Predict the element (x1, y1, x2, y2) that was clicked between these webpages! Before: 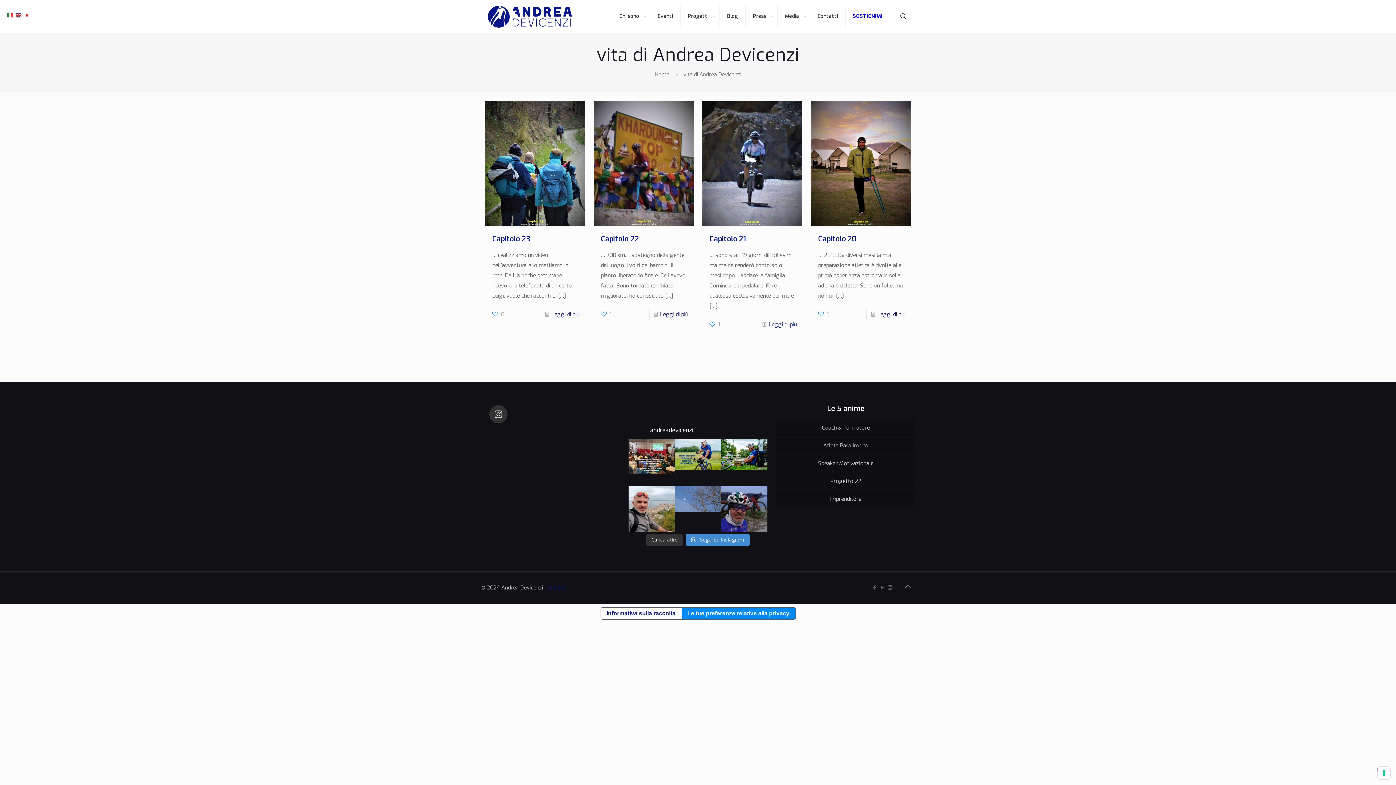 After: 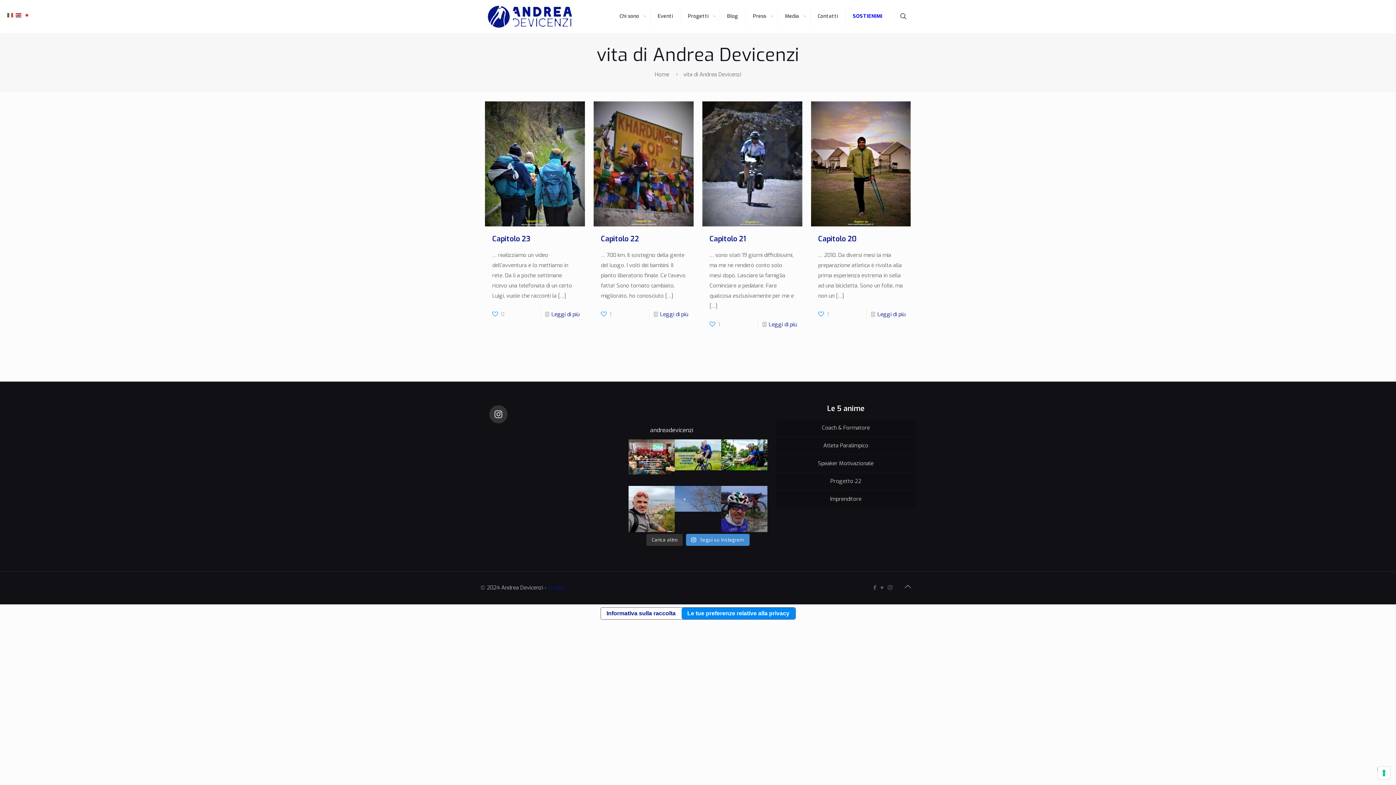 Action: bbox: (900, 579, 915, 594) label: Back to top icon